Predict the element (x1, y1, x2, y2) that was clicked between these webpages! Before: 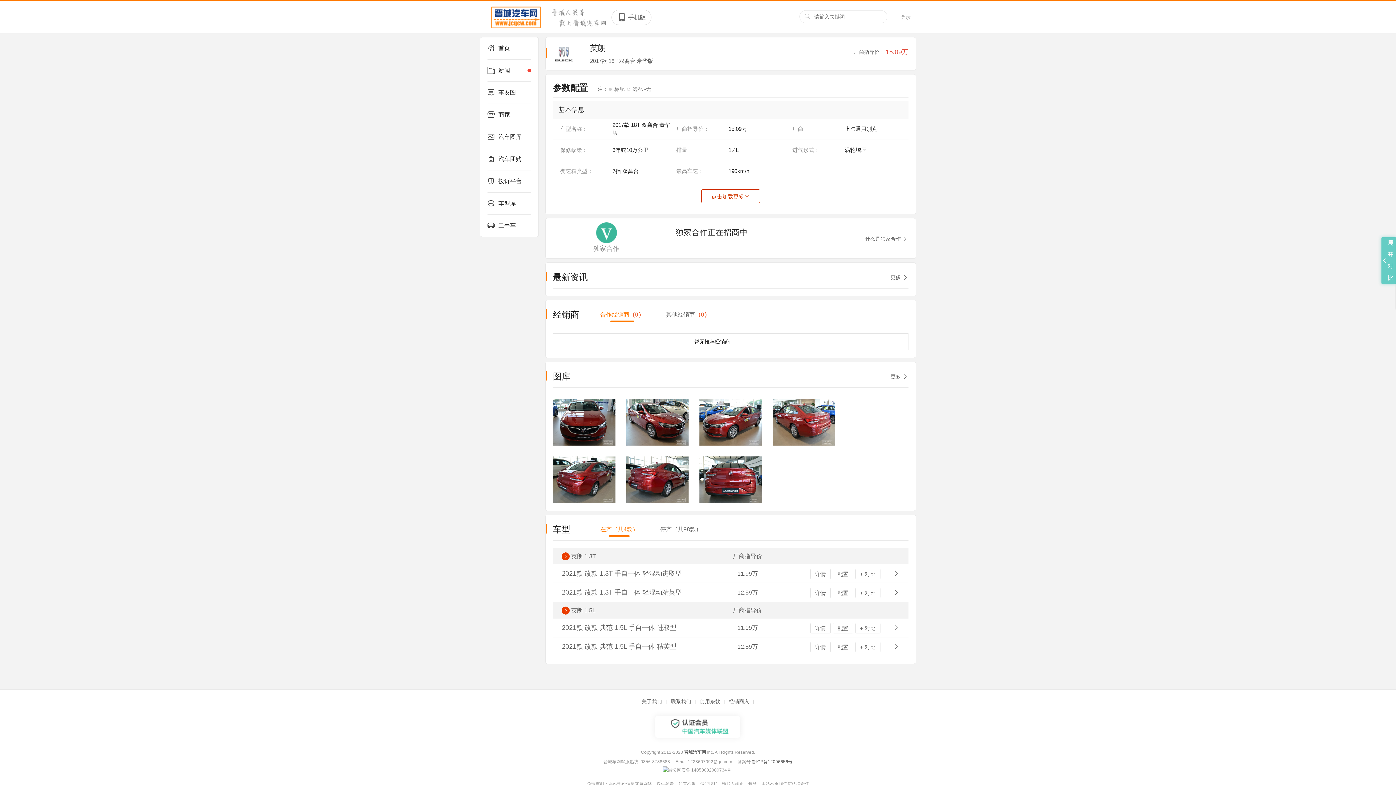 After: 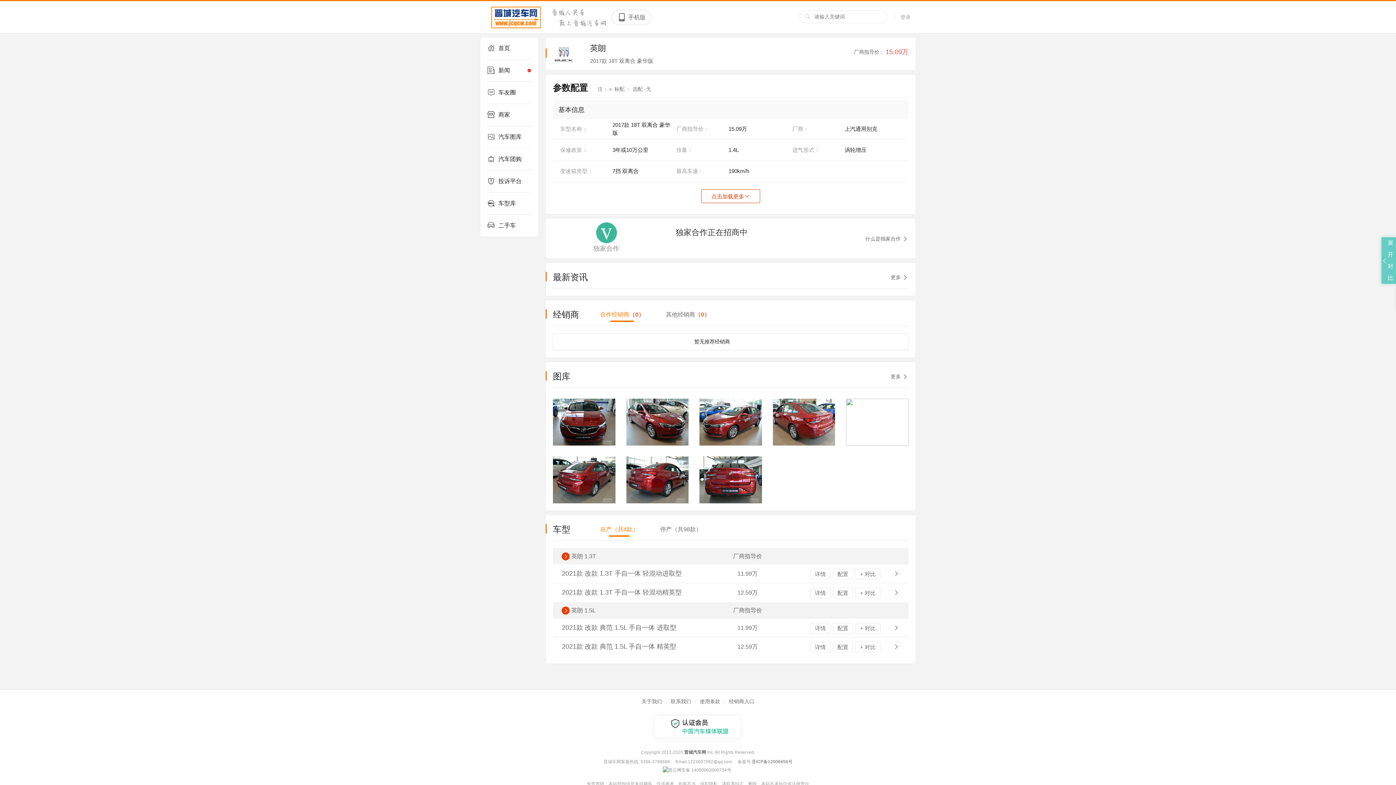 Action: bbox: (773, 398, 835, 445)